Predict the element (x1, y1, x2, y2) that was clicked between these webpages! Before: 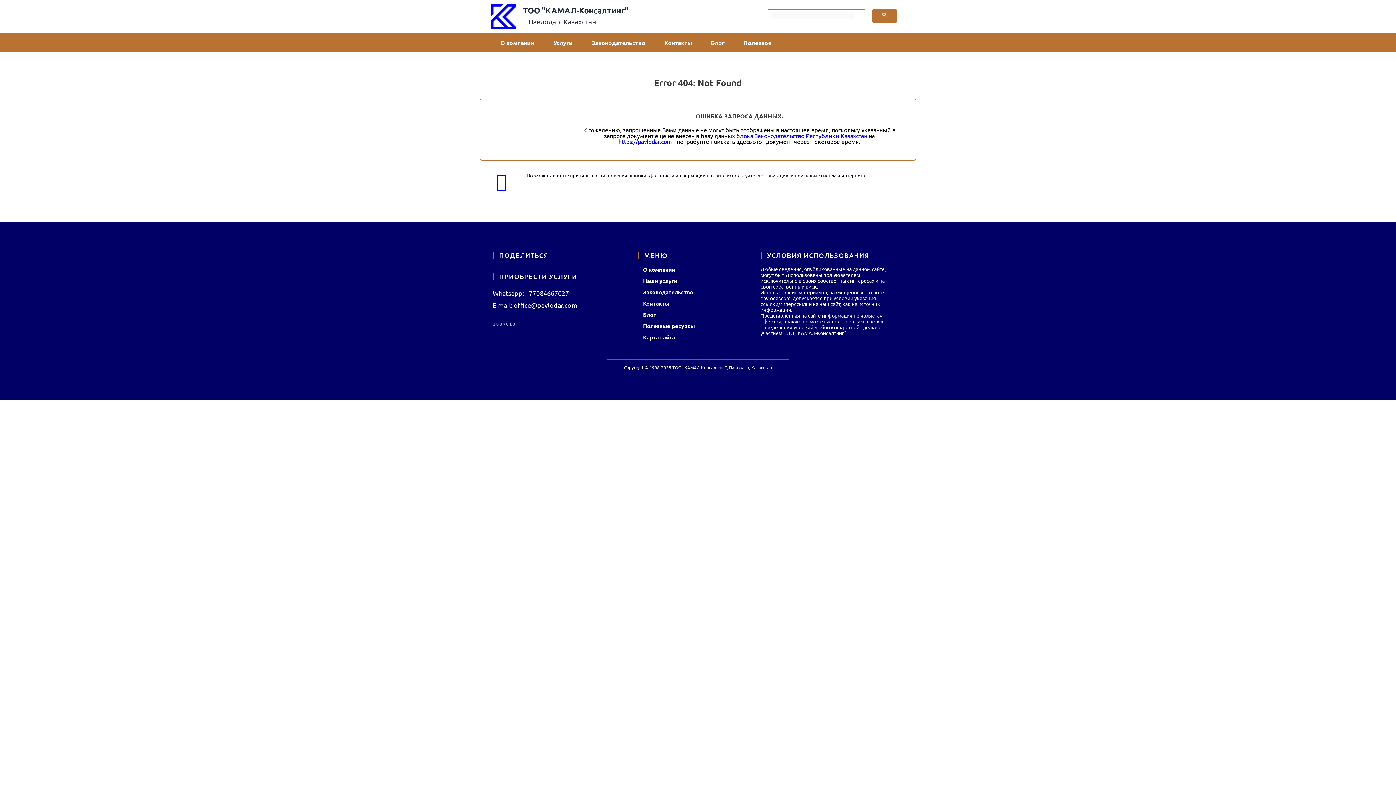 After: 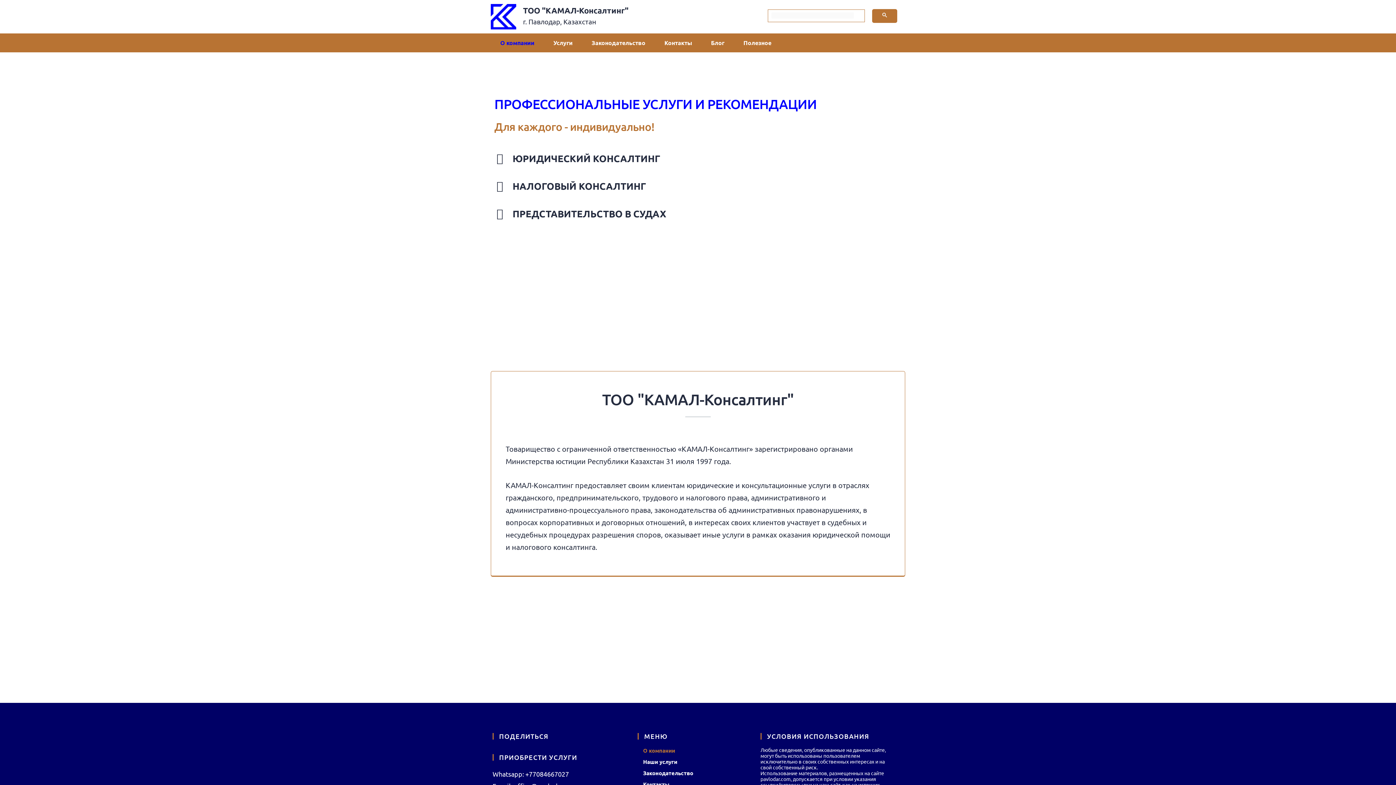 Action: bbox: (618, 137, 672, 144) label: https://pavlodar.com